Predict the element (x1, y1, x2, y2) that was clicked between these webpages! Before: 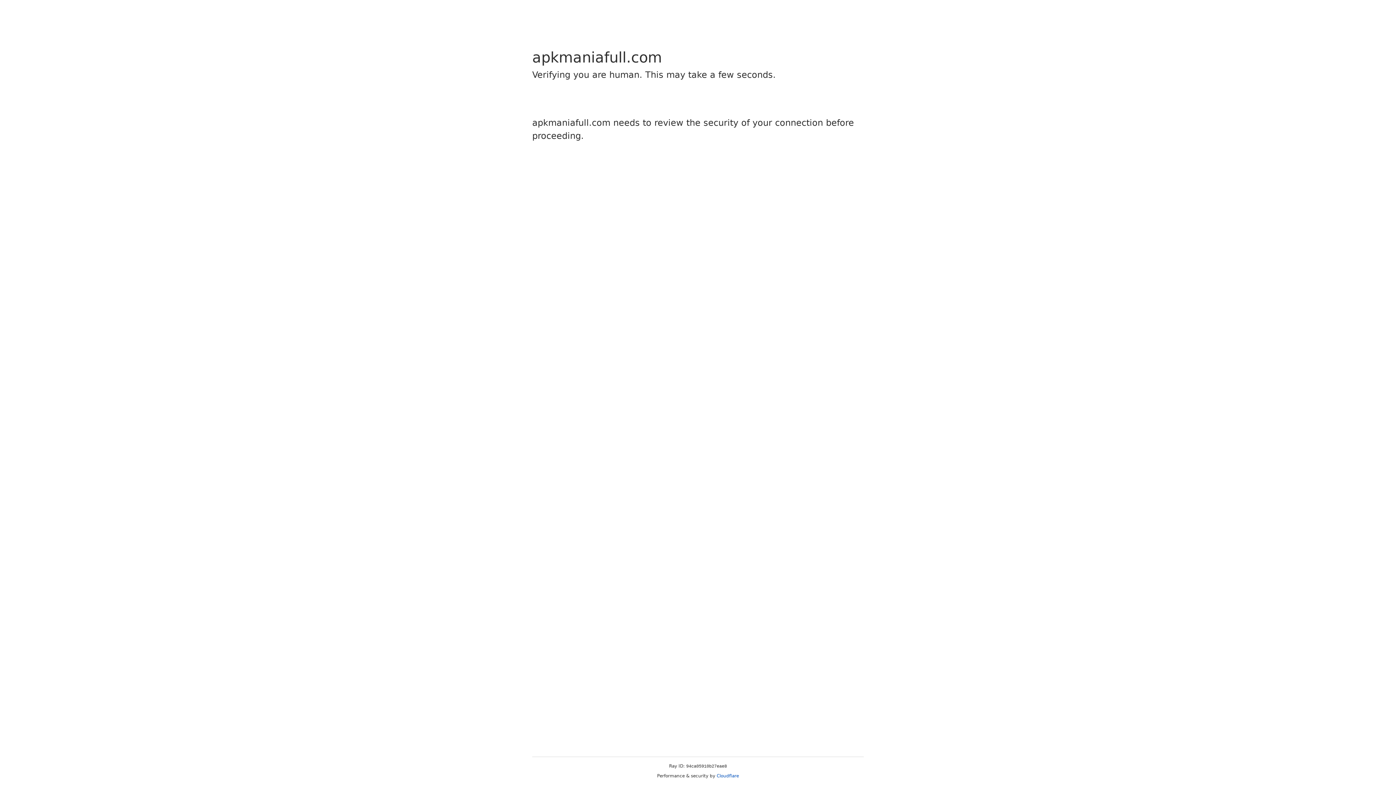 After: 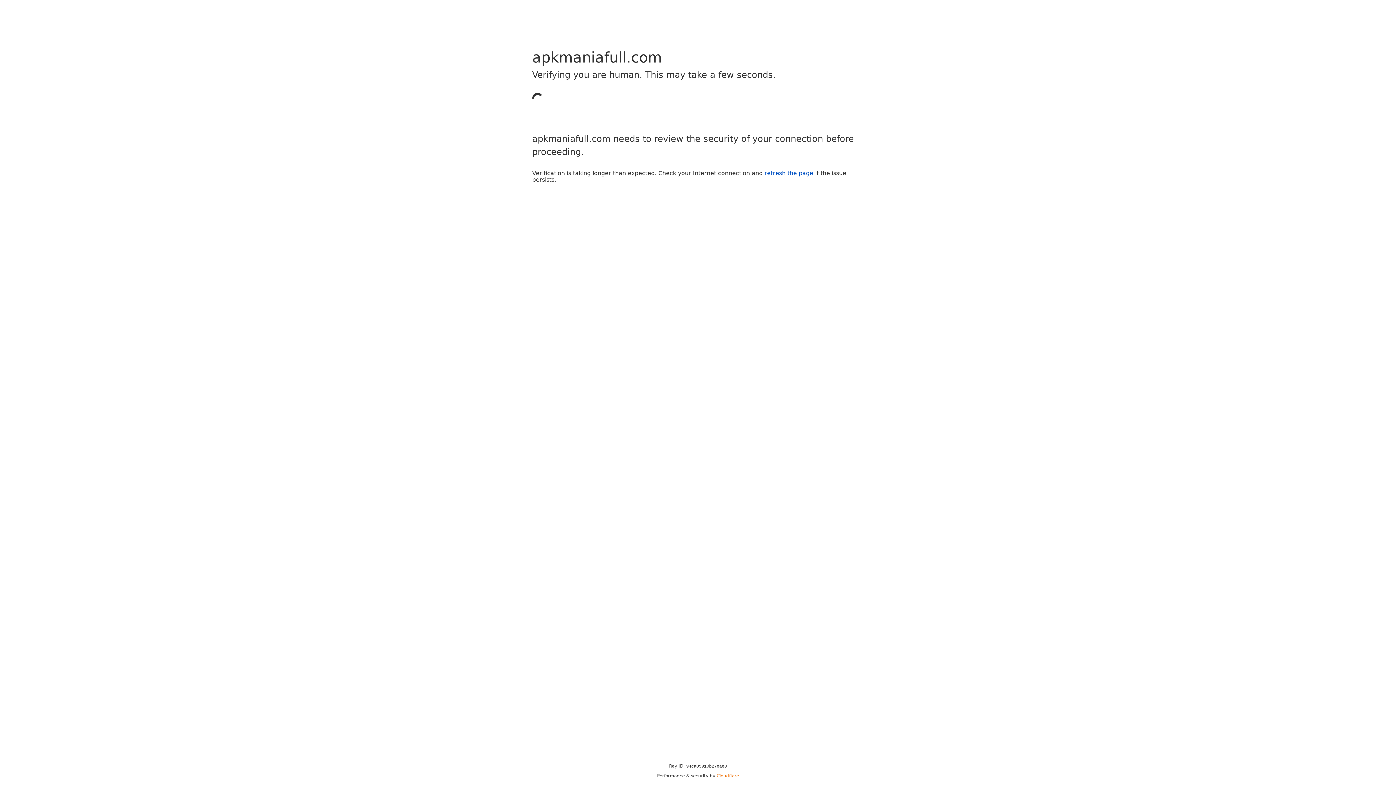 Action: label: Cloudflare bbox: (716, 773, 739, 778)